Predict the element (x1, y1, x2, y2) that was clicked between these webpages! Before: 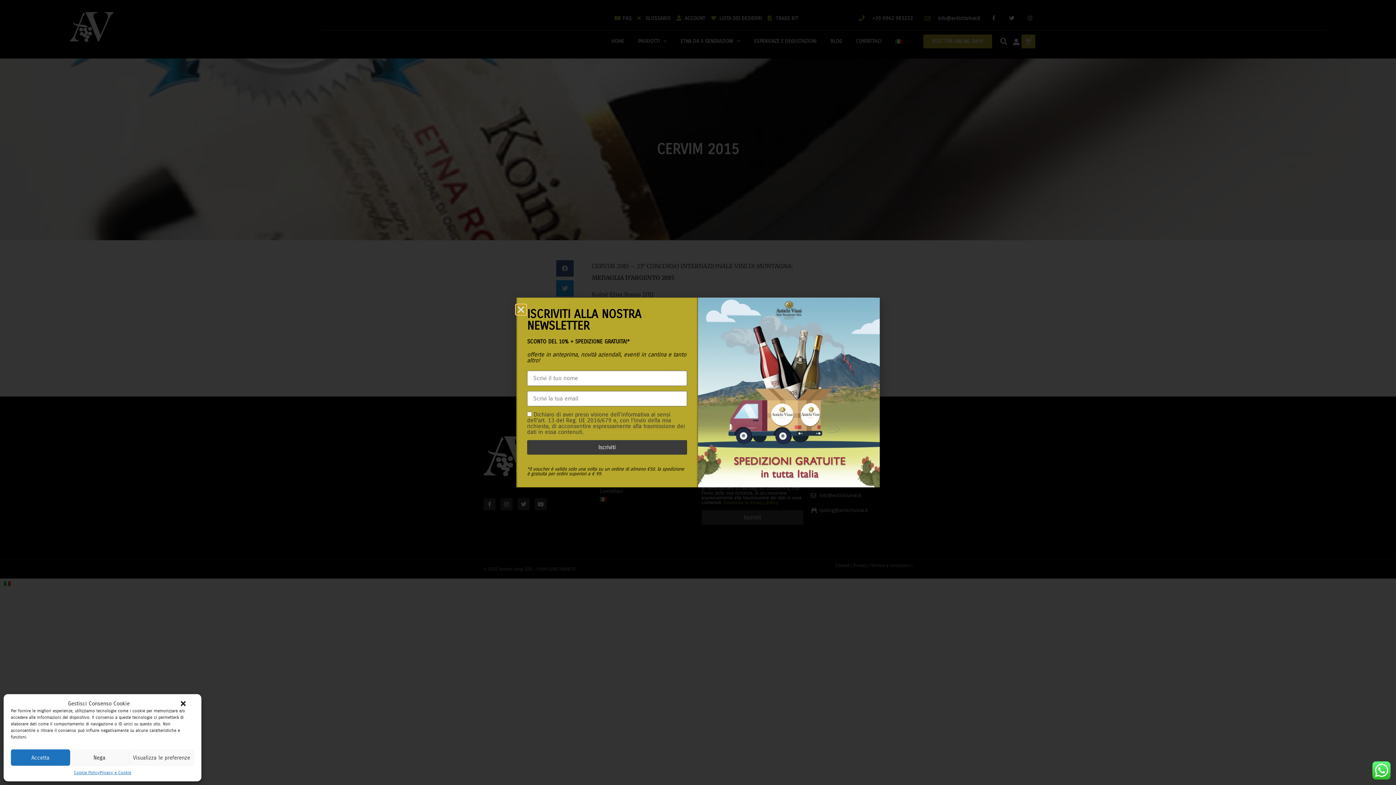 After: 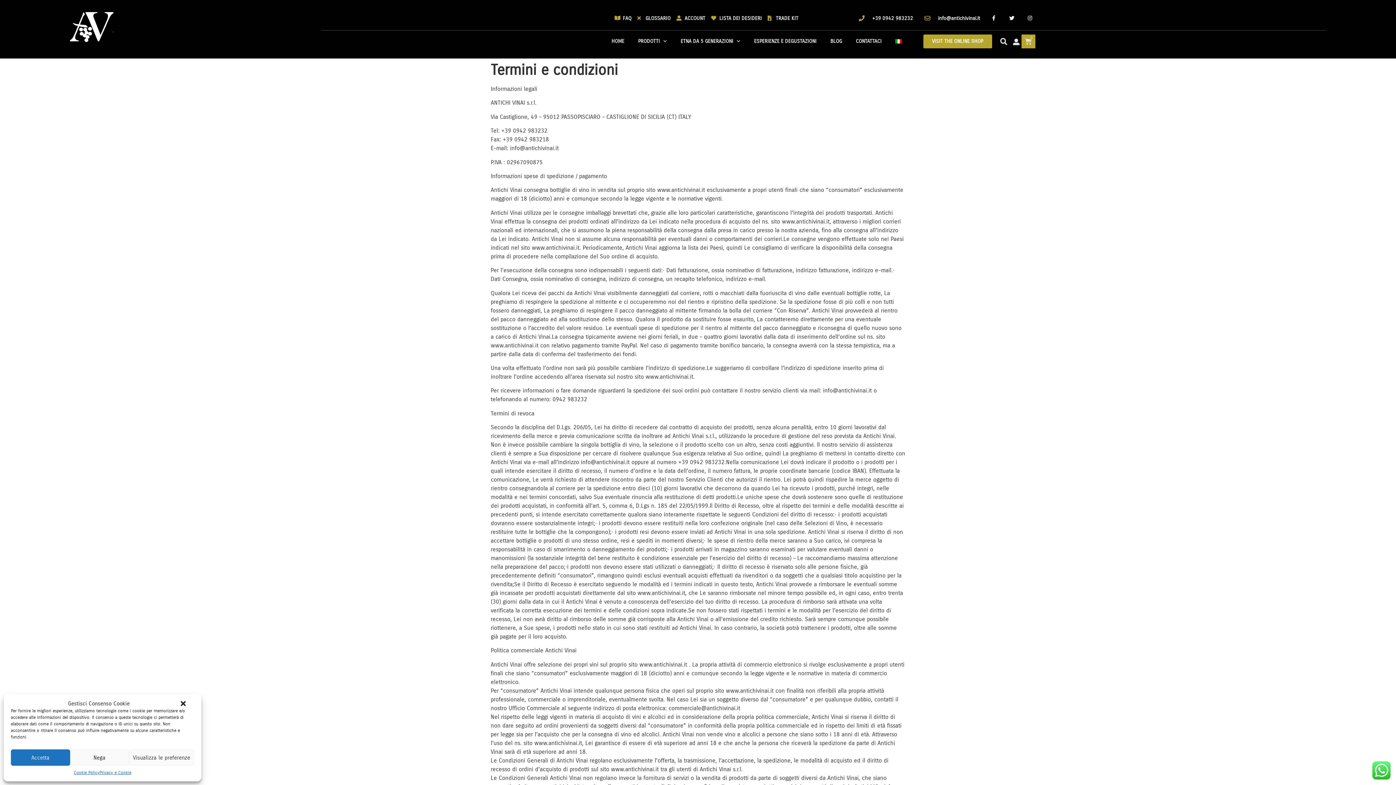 Action: bbox: (10, 700, 186, 742) label: Gestisci Consenso Cookie
Per fornire le migliori esperienze, utilizziamo tecnologie come i cookie per memorizzare e/o accedere alle informazioni del dispositivo. Il consenso a queste tecnologie ci permetterà di elaborare dati come il comportamento di navigazione o ID unici su questo sito. Non acconsentire o ritirare il consenso può influire negativamente su alcune caratteristiche e funzioni.